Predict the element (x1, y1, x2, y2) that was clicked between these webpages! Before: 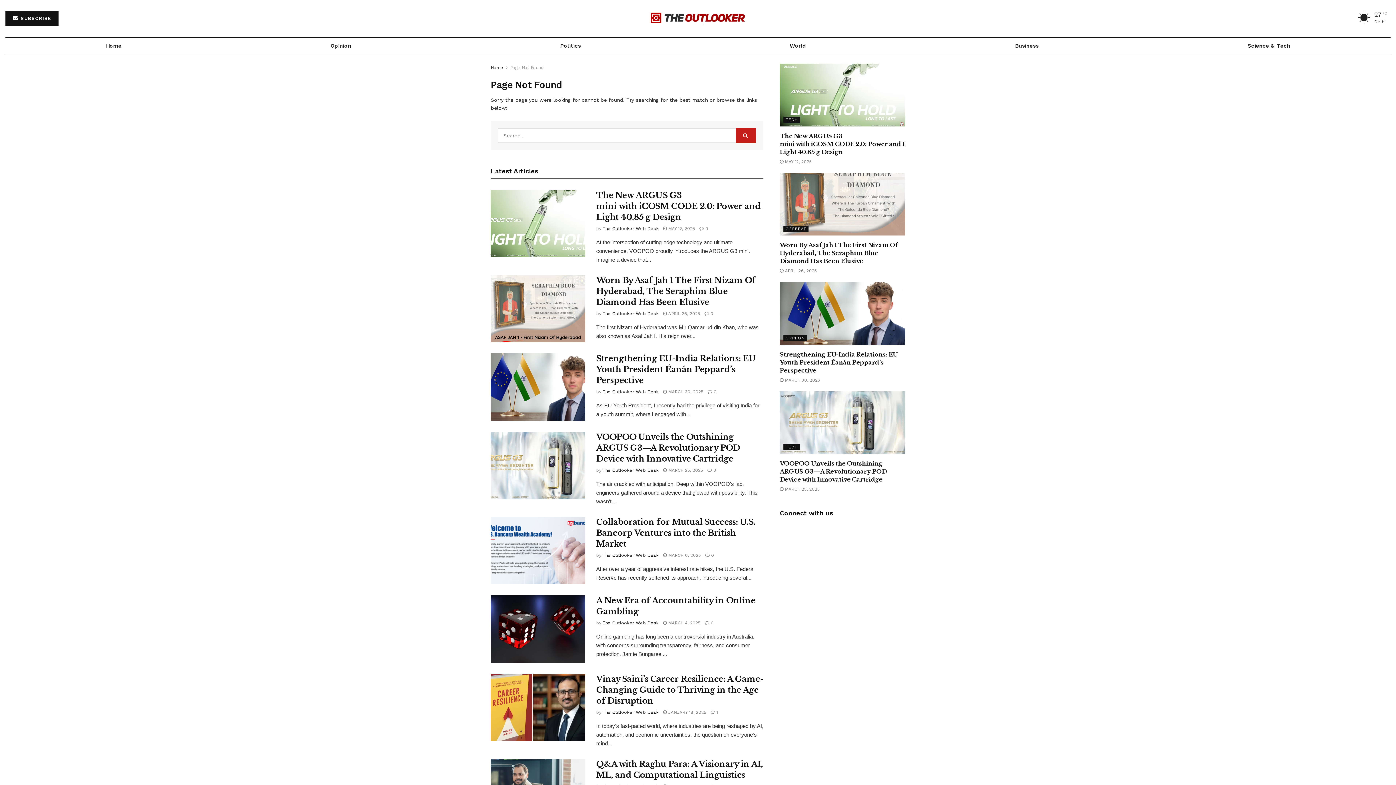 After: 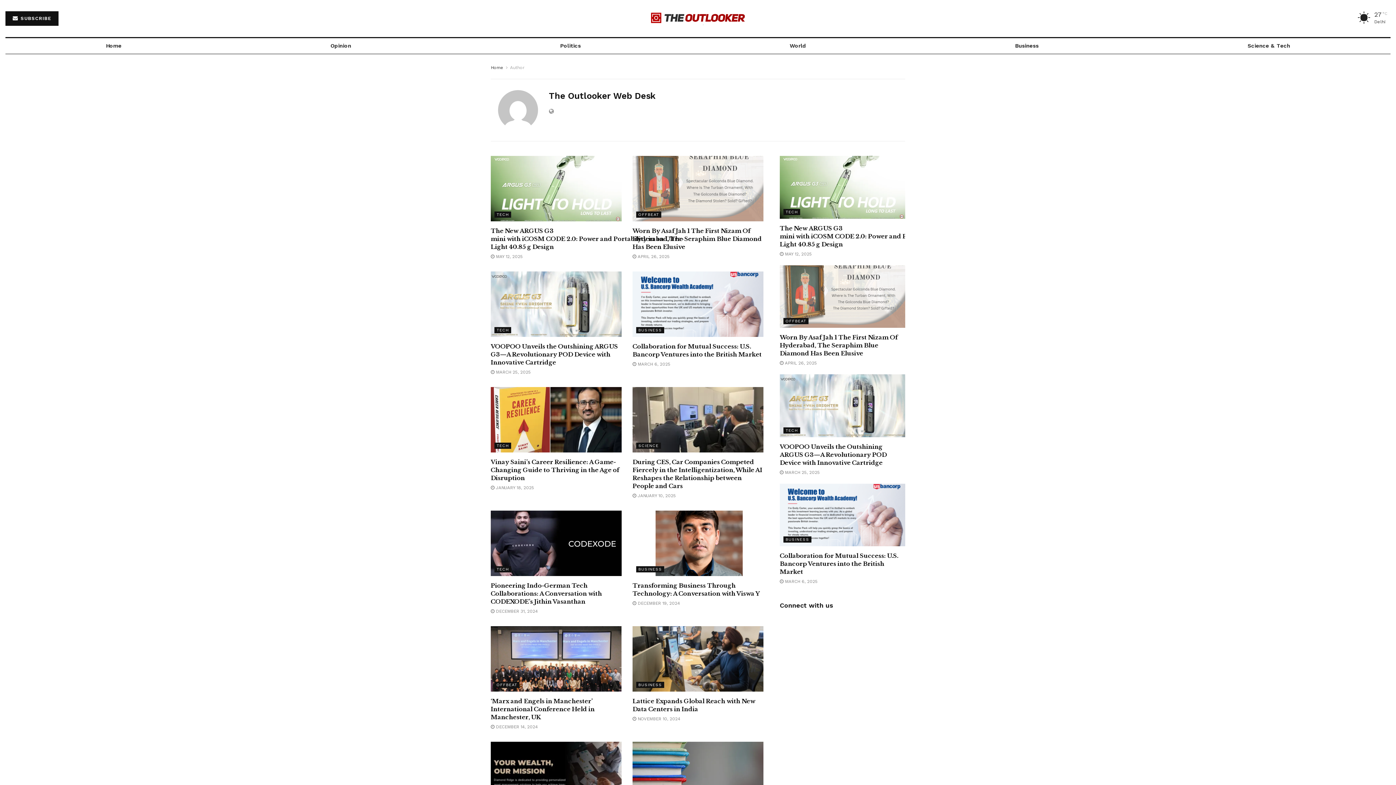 Action: bbox: (602, 553, 658, 558) label: The Outlooker Web Desk